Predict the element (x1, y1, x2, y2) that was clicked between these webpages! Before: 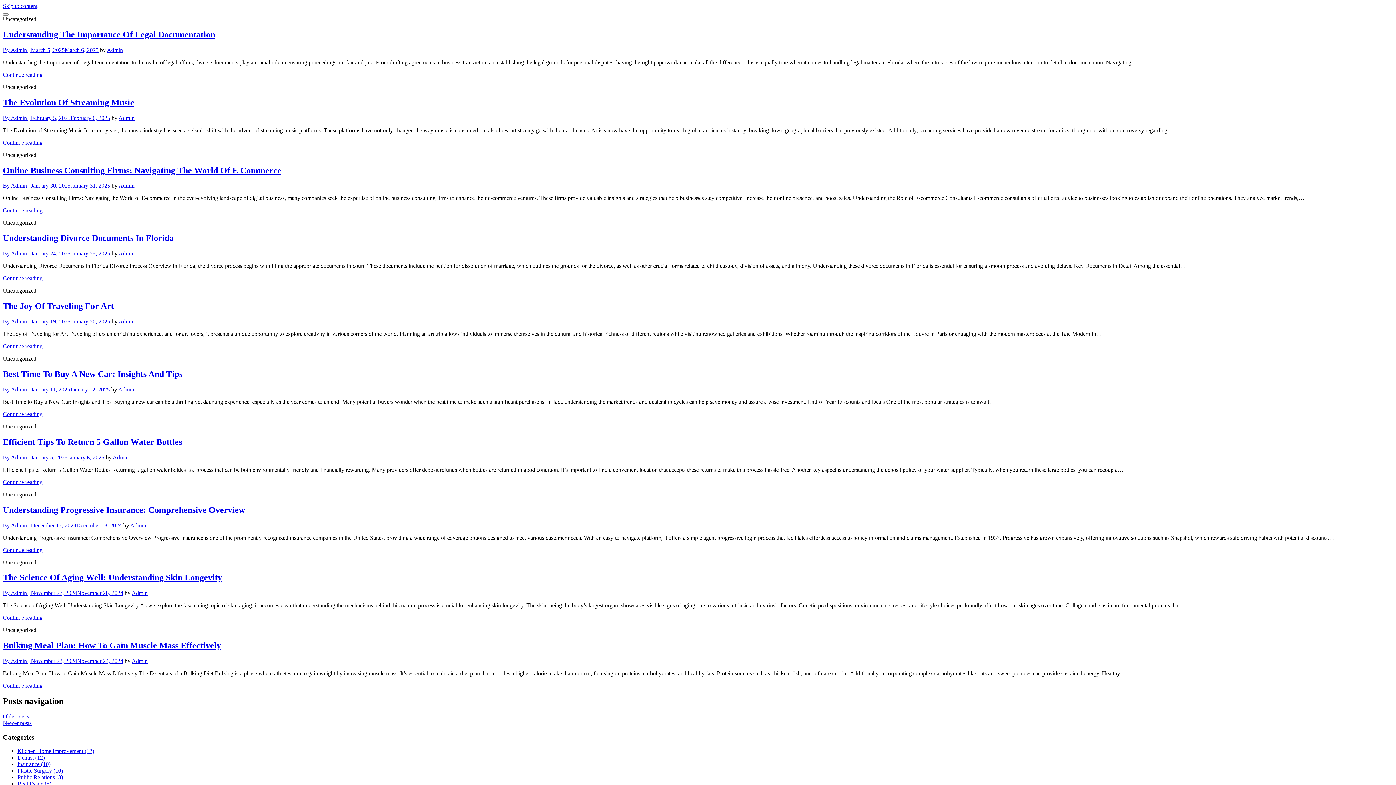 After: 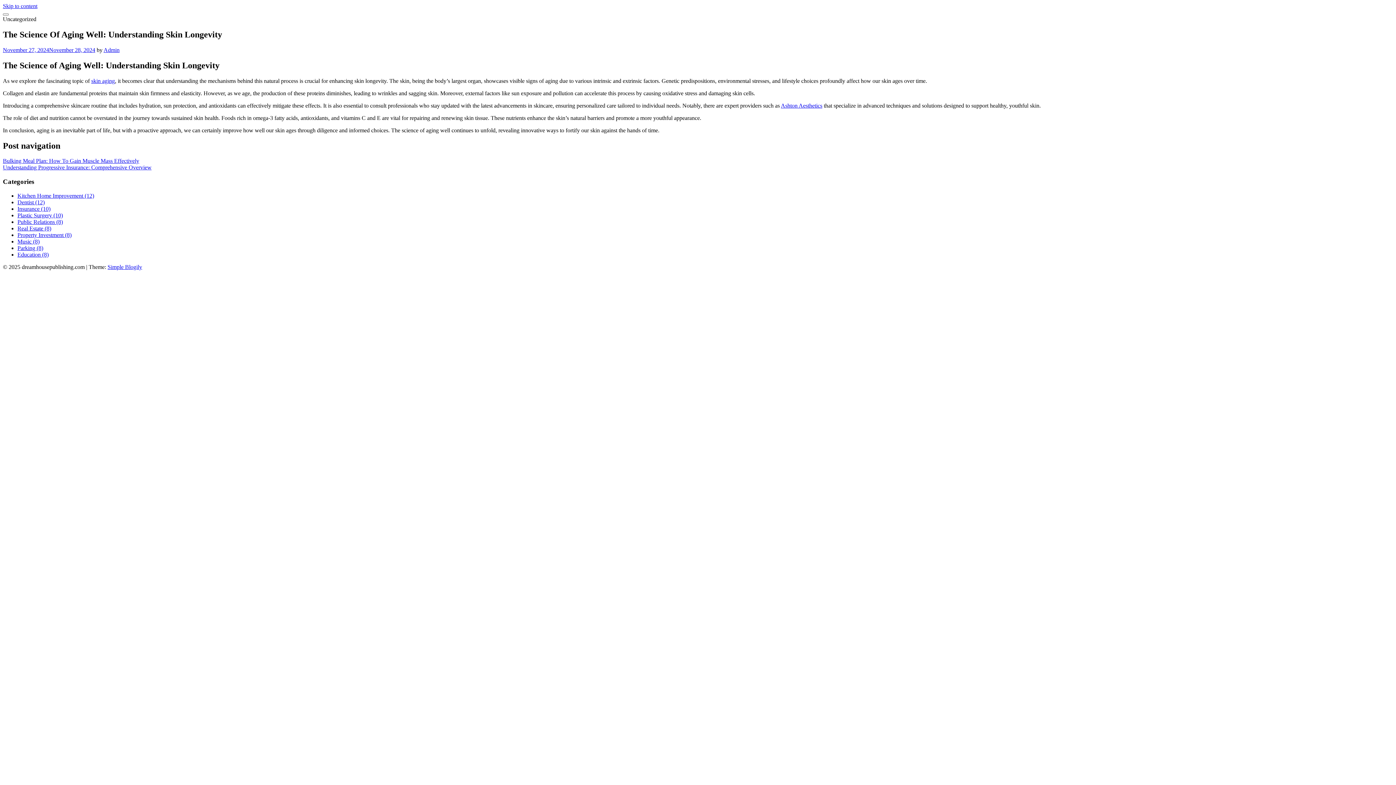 Action: bbox: (30, 590, 123, 596) label: November 27, 2024November 28, 2024